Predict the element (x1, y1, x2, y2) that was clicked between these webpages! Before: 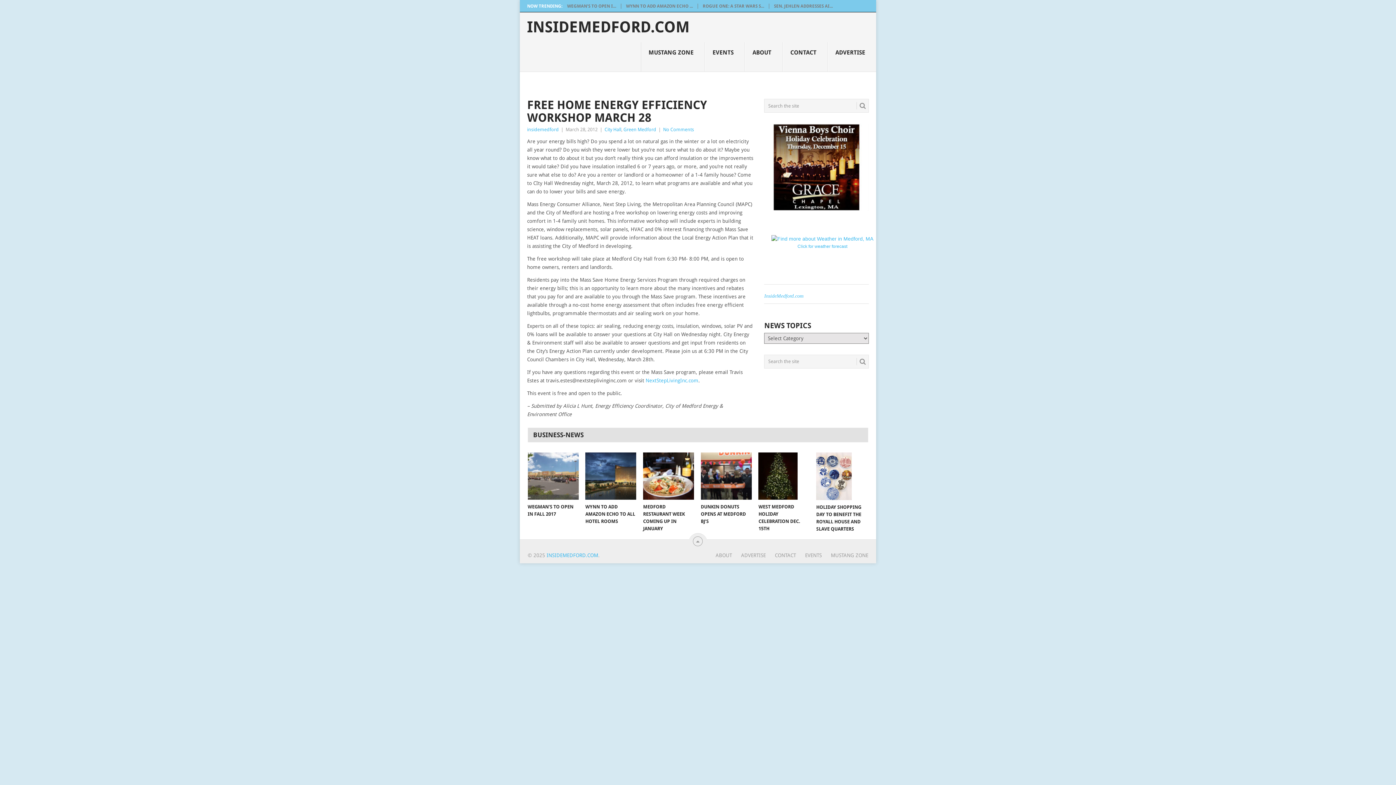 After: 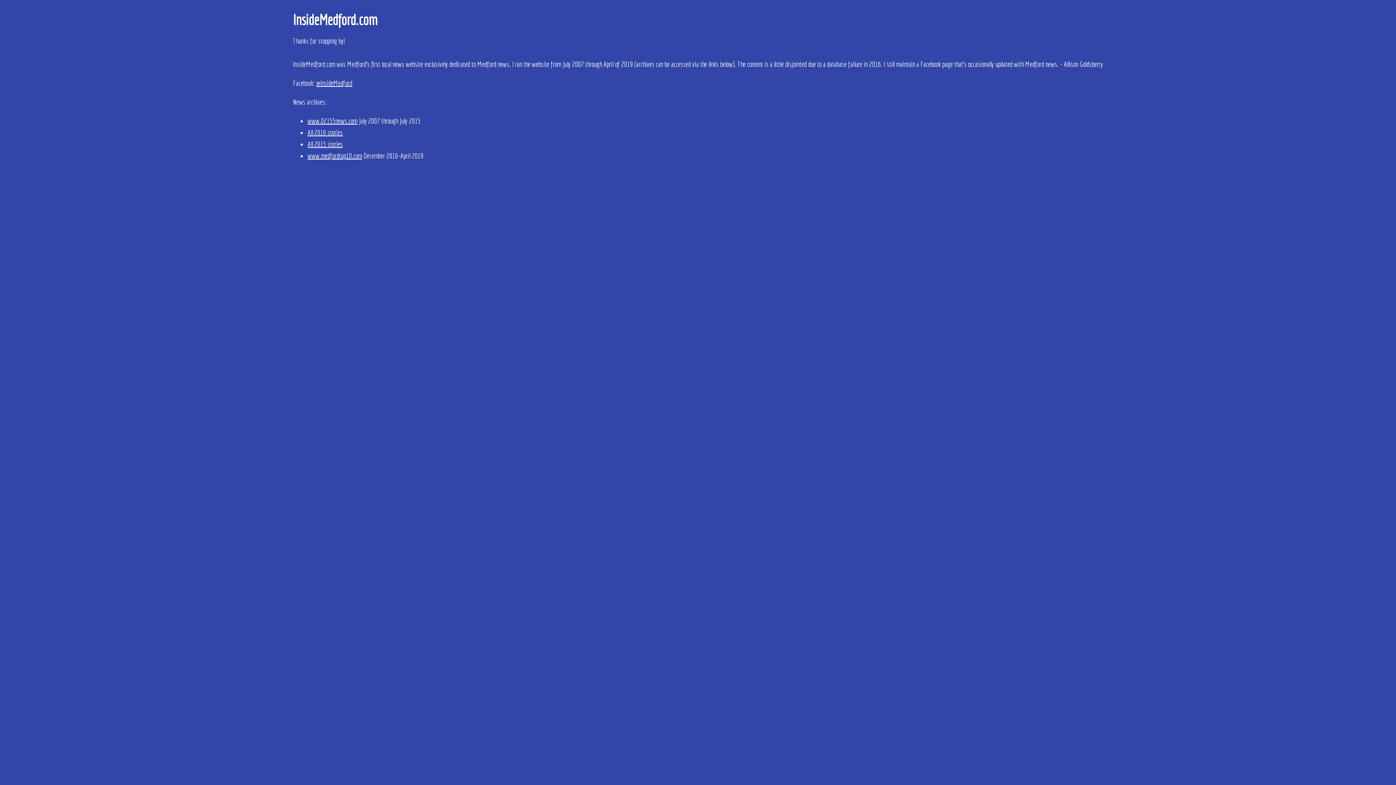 Action: label: INSIDEMEDFORD.COM bbox: (546, 552, 598, 558)